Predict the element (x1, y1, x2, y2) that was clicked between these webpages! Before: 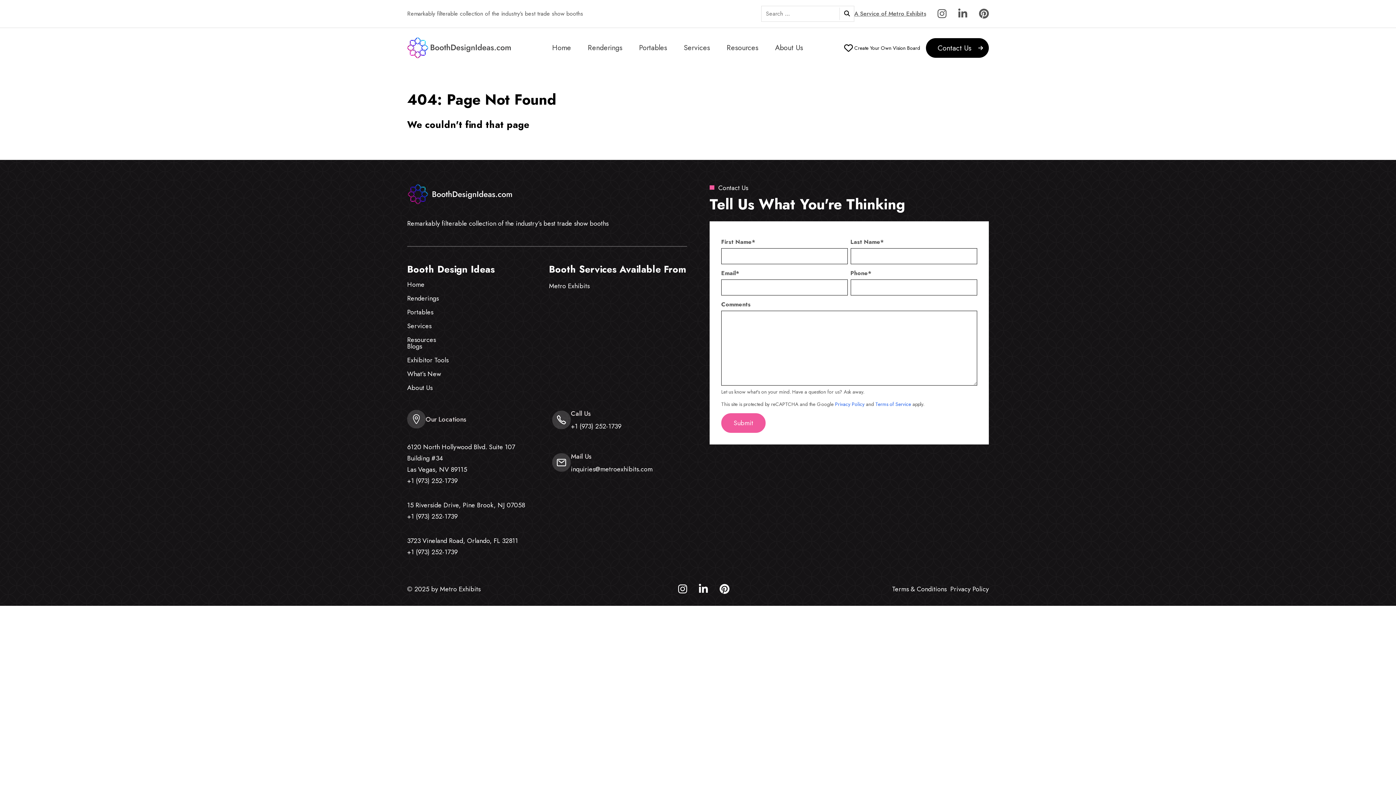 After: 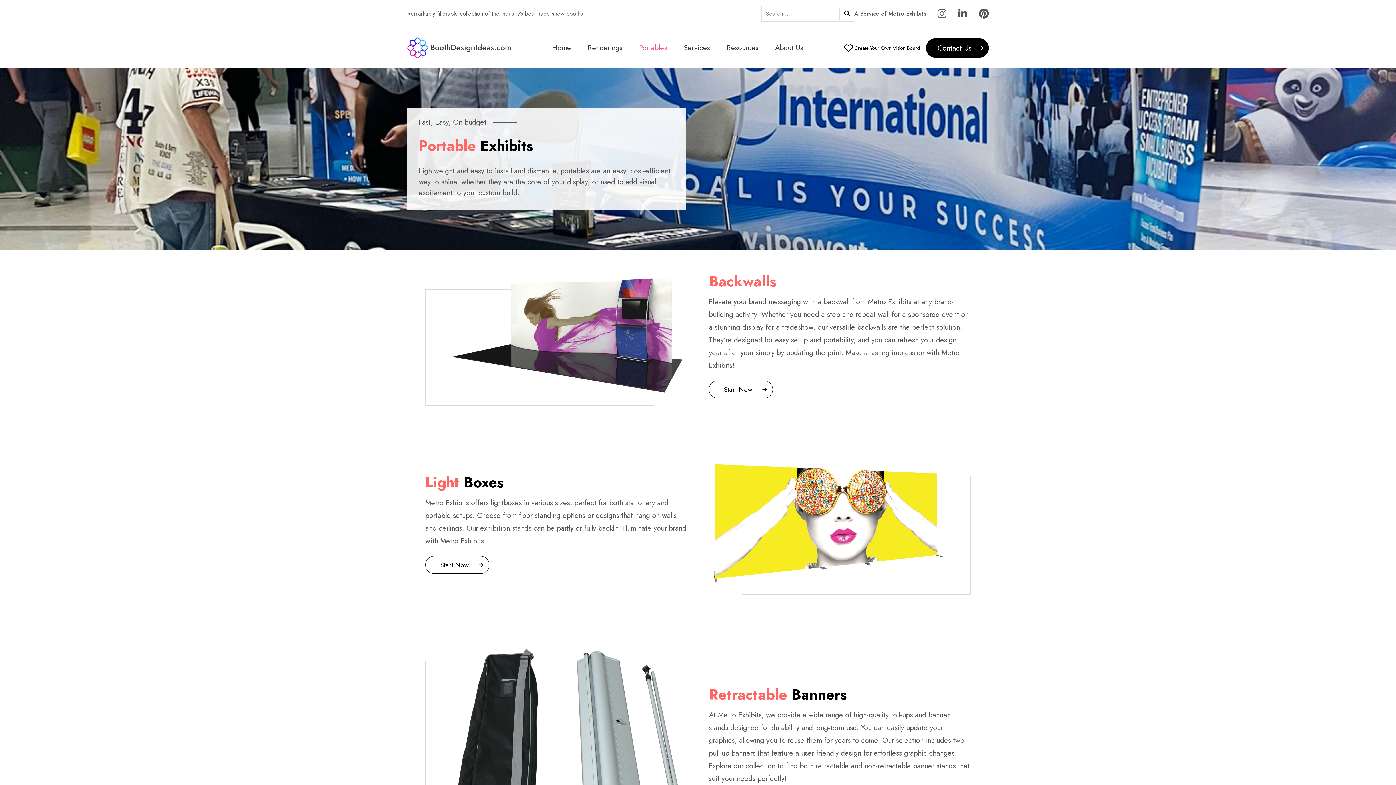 Action: bbox: (407, 307, 433, 317) label: Portables